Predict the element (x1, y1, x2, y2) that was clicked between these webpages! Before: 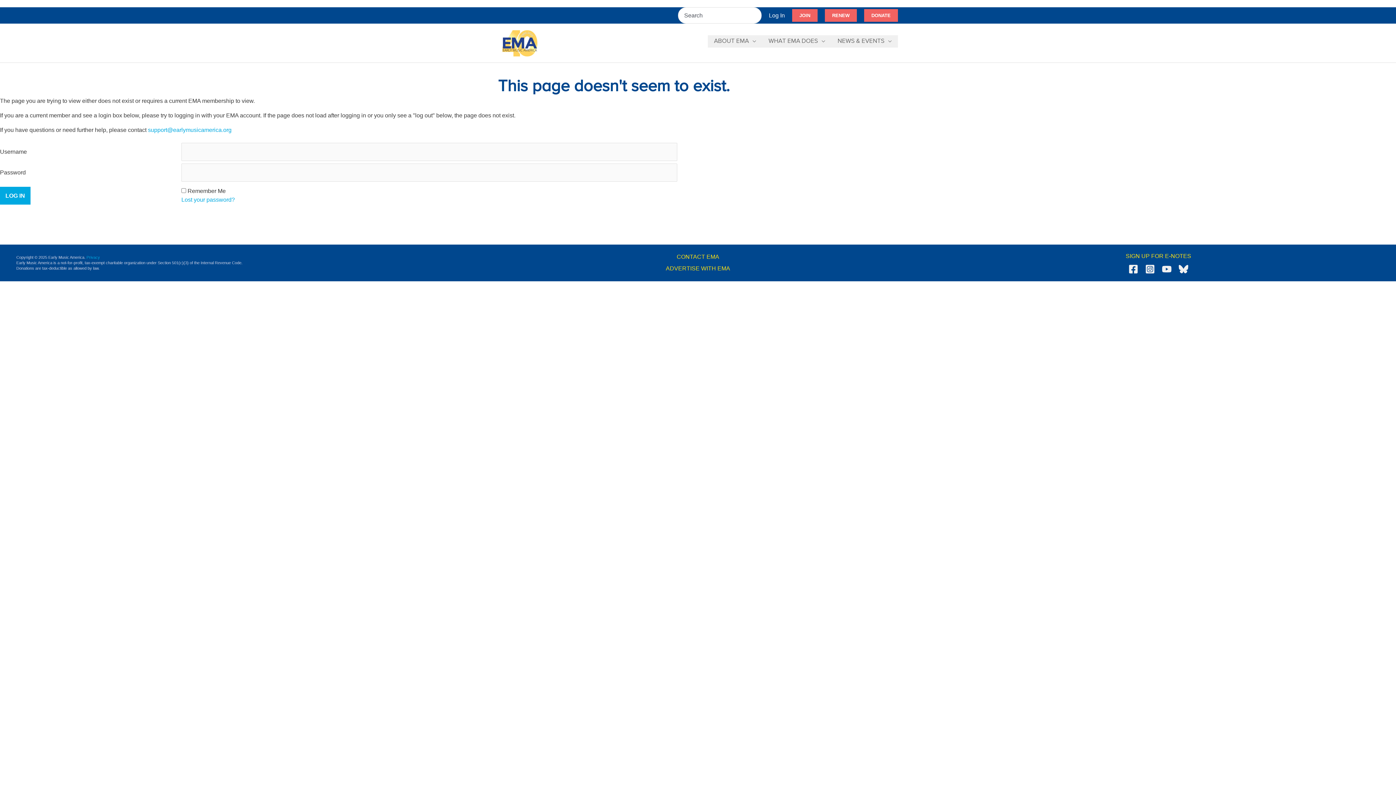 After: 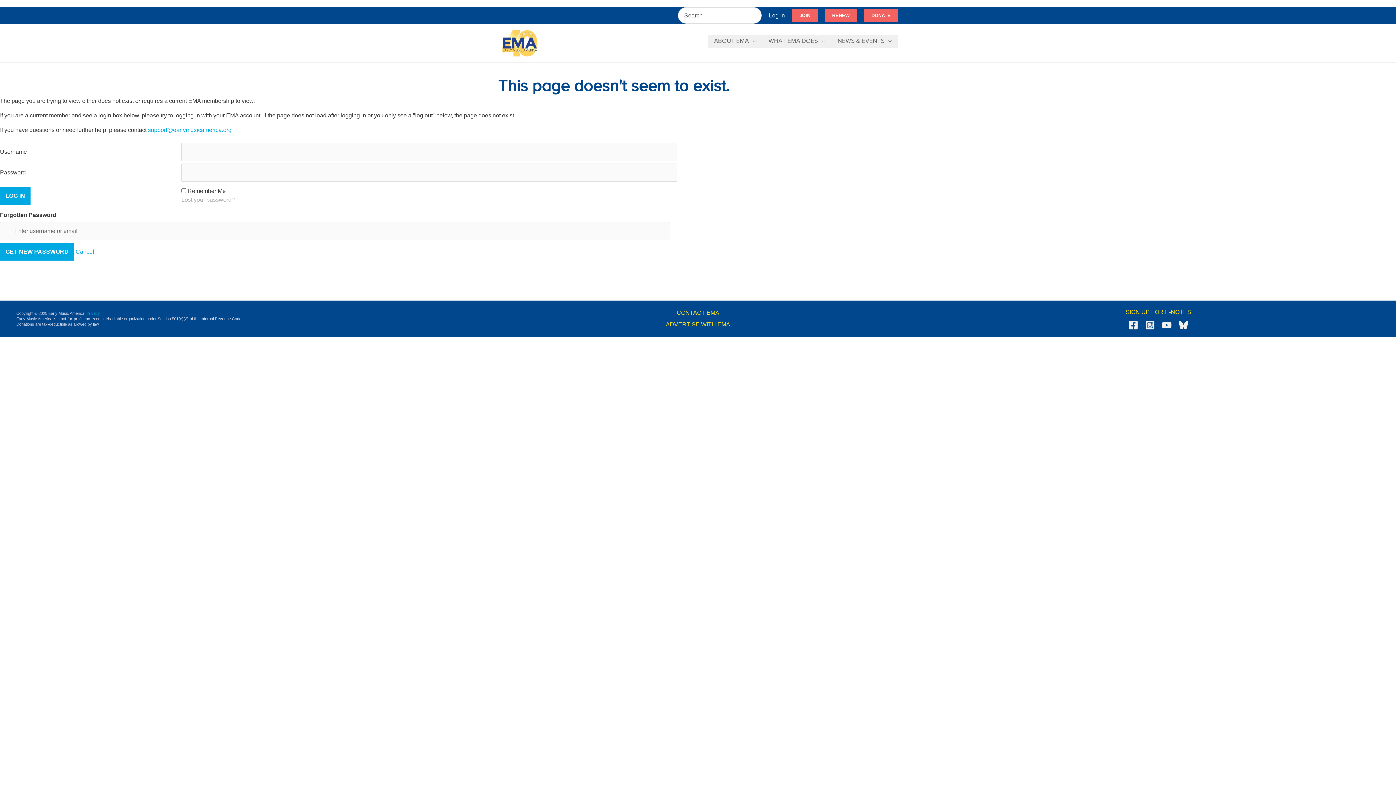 Action: label: Lost your password? bbox: (181, 196, 234, 202)